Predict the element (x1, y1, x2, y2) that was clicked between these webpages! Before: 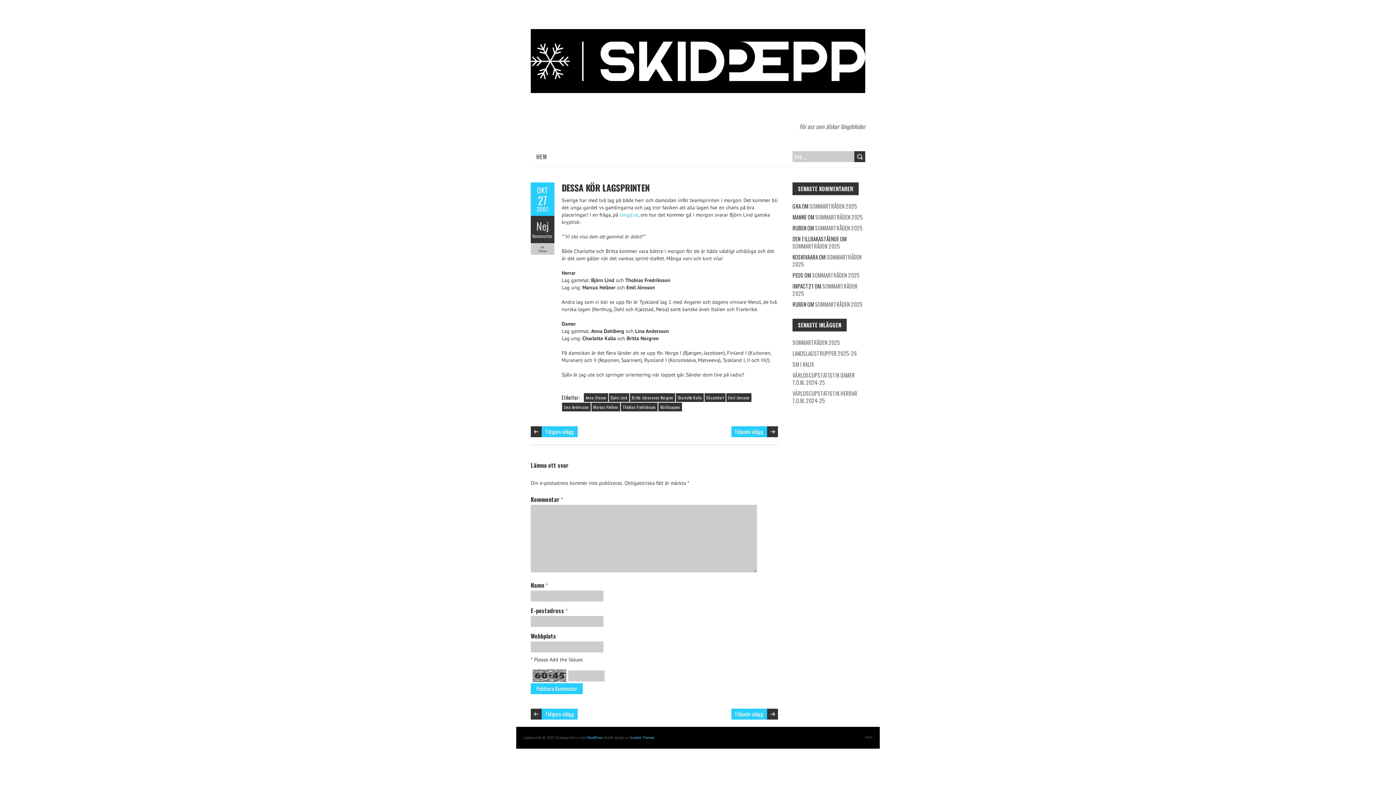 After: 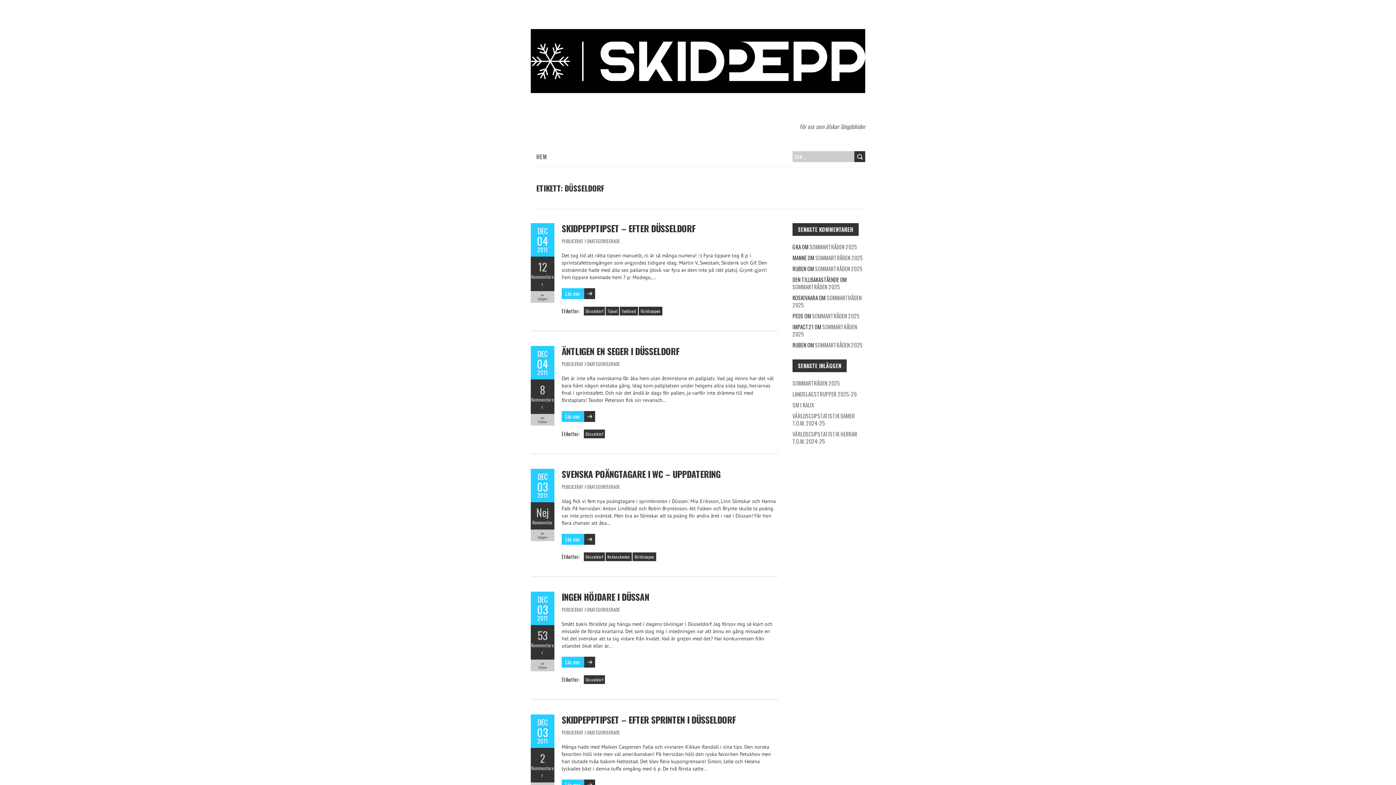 Action: label: Düsseldorf bbox: (704, 393, 725, 402)